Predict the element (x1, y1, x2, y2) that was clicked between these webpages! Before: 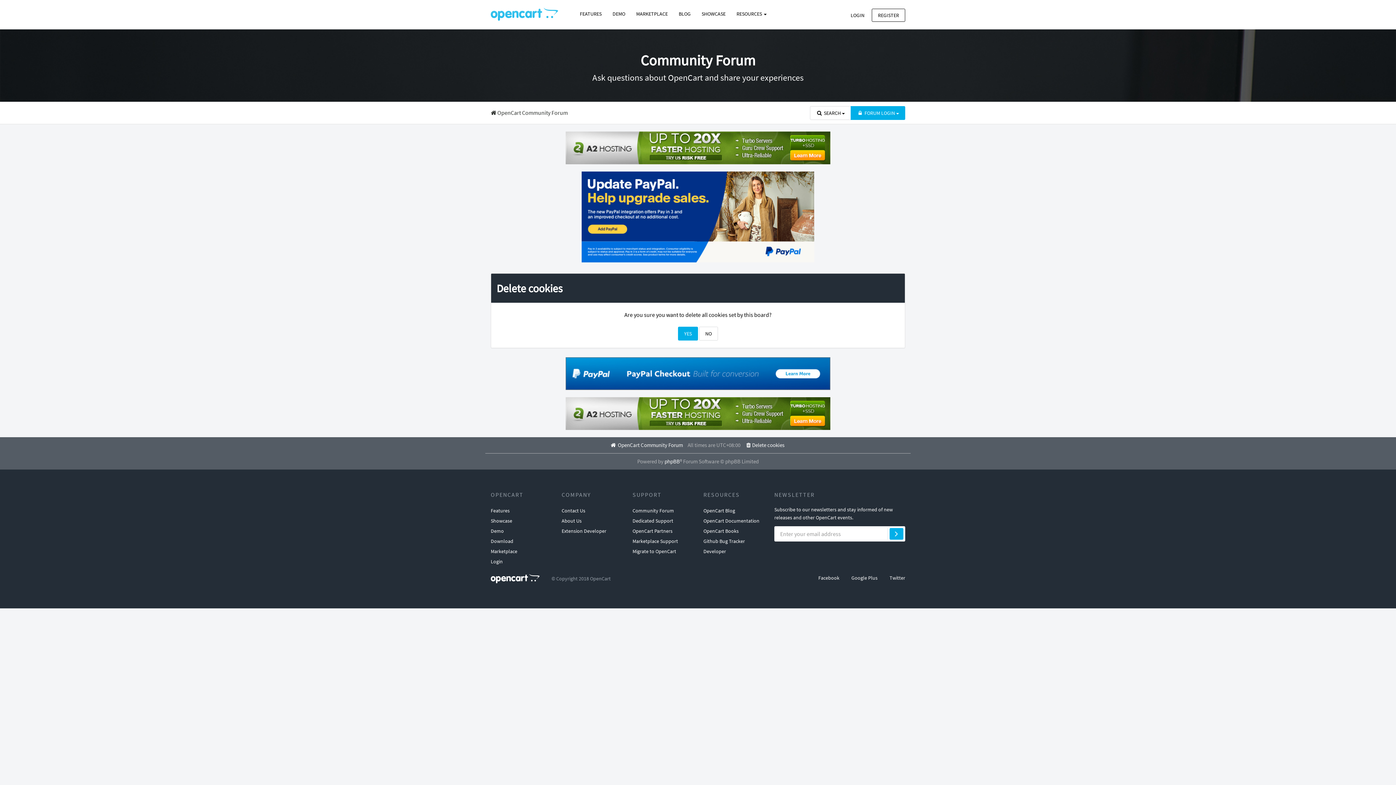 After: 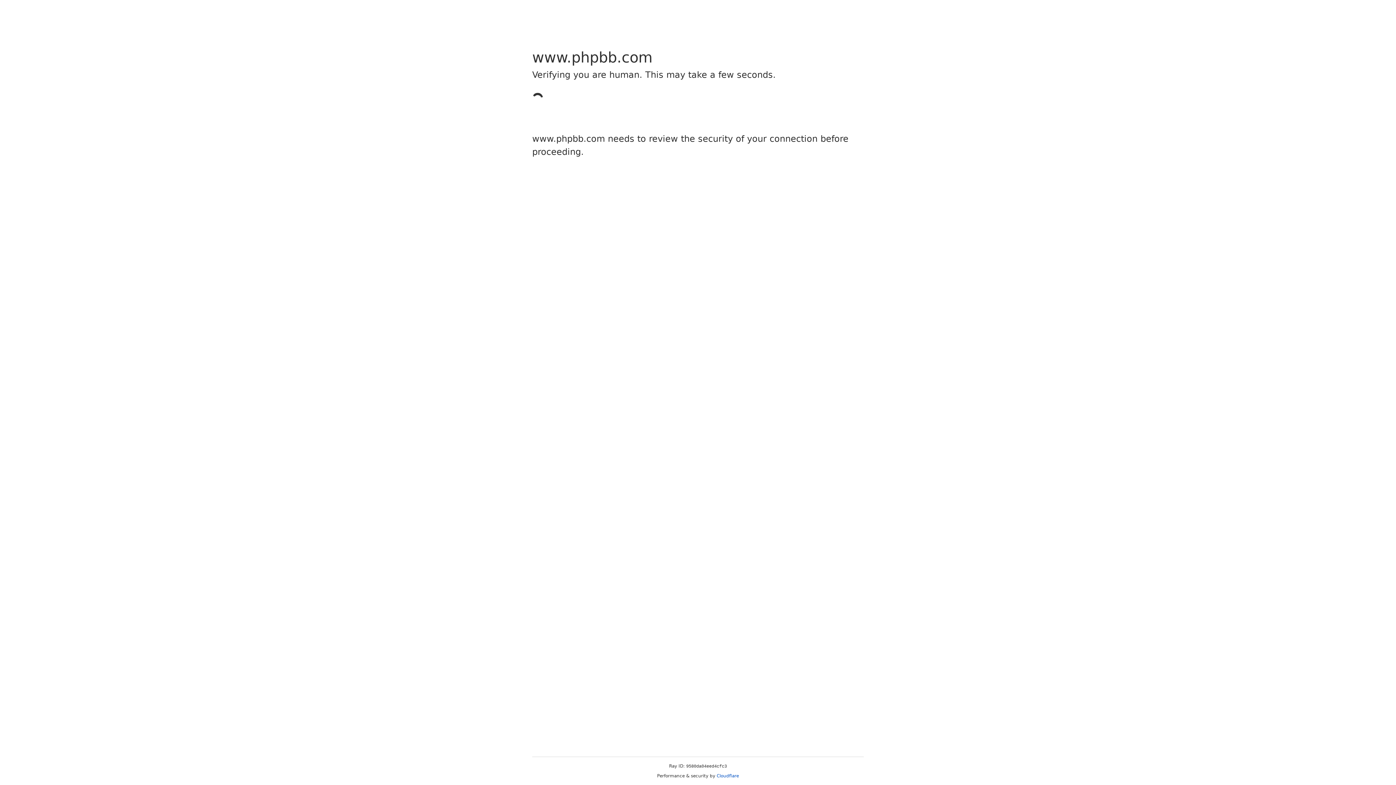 Action: label: phpBB bbox: (664, 458, 680, 465)